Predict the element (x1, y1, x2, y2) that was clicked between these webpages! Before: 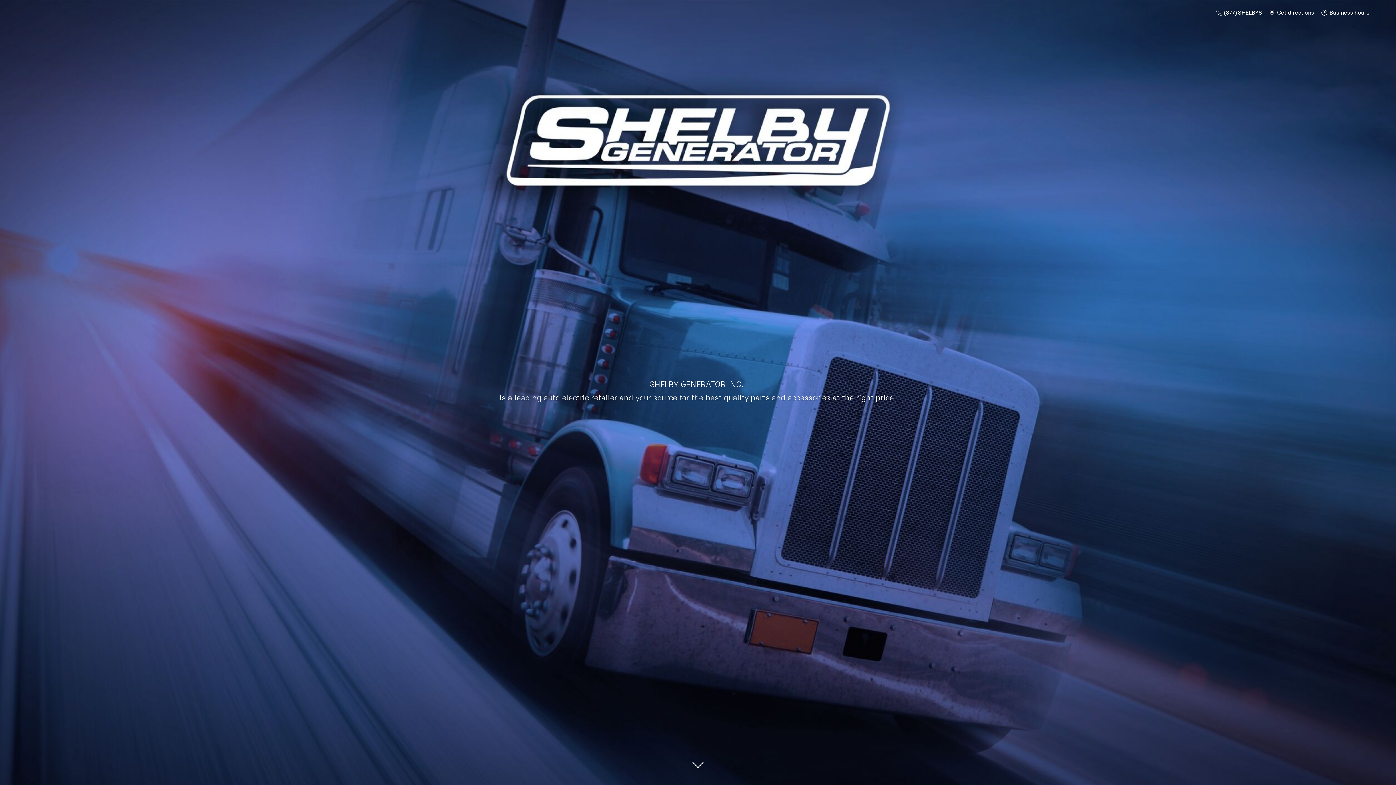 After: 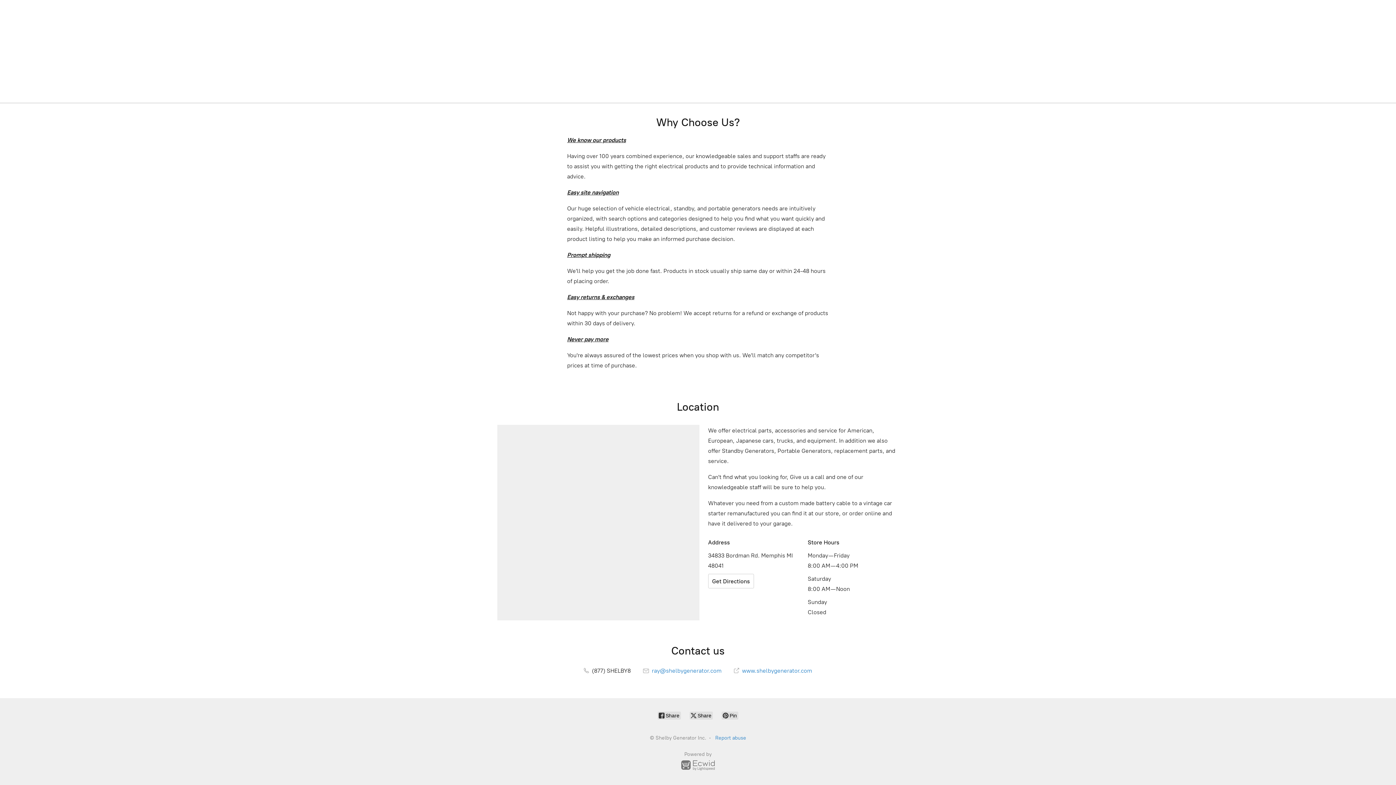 Action: bbox: (1265, 7, 1318, 17) label:  Get directions